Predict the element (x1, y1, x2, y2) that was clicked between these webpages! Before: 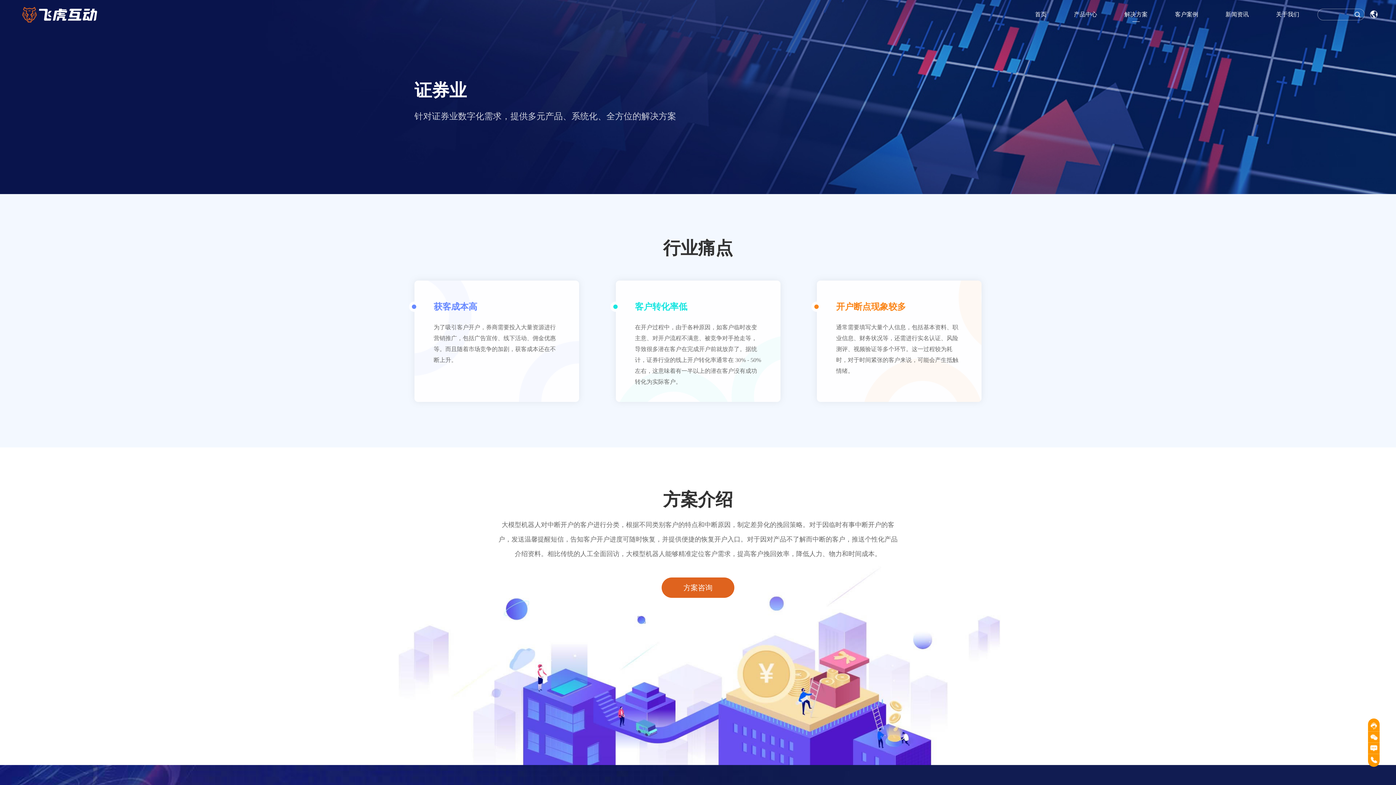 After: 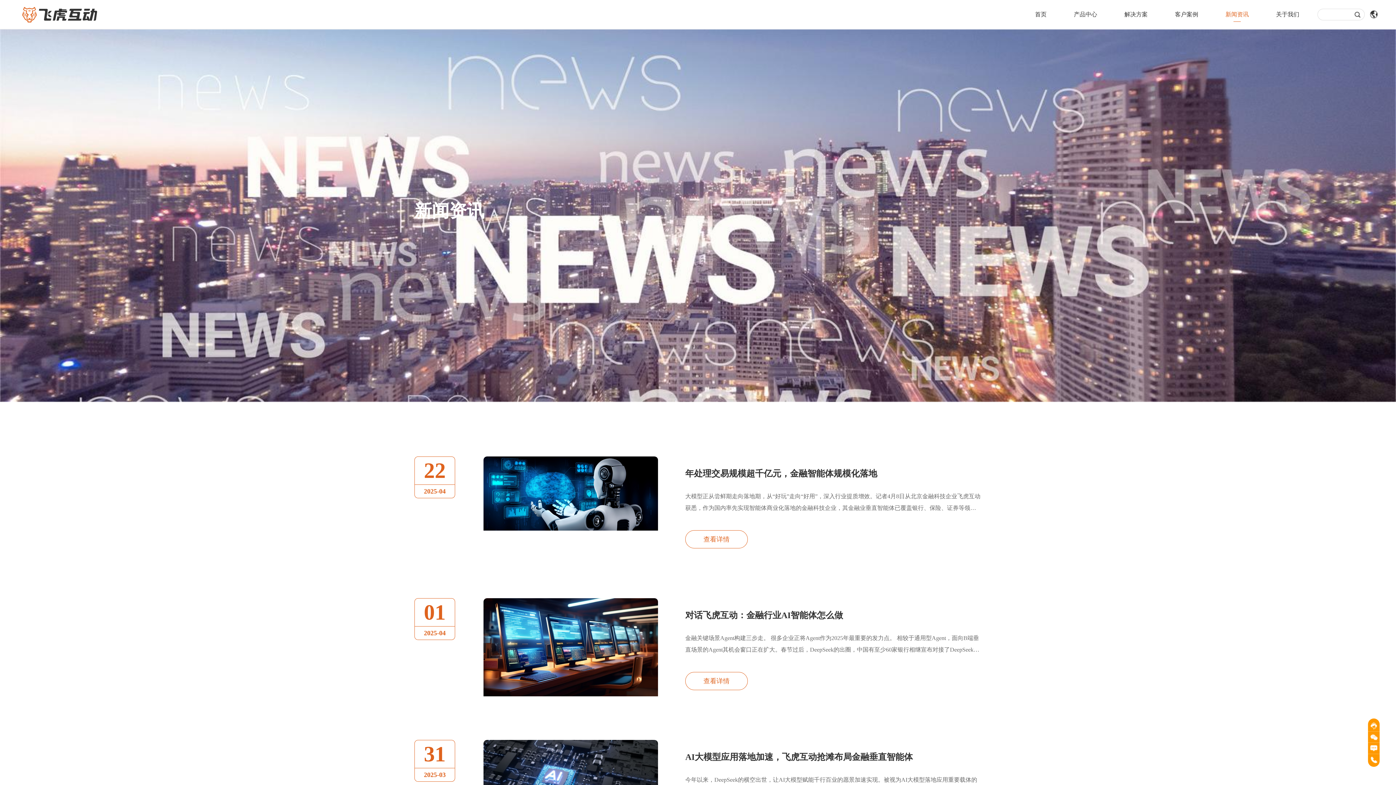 Action: bbox: (1225, 0, 1249, 29) label: 新闻资讯